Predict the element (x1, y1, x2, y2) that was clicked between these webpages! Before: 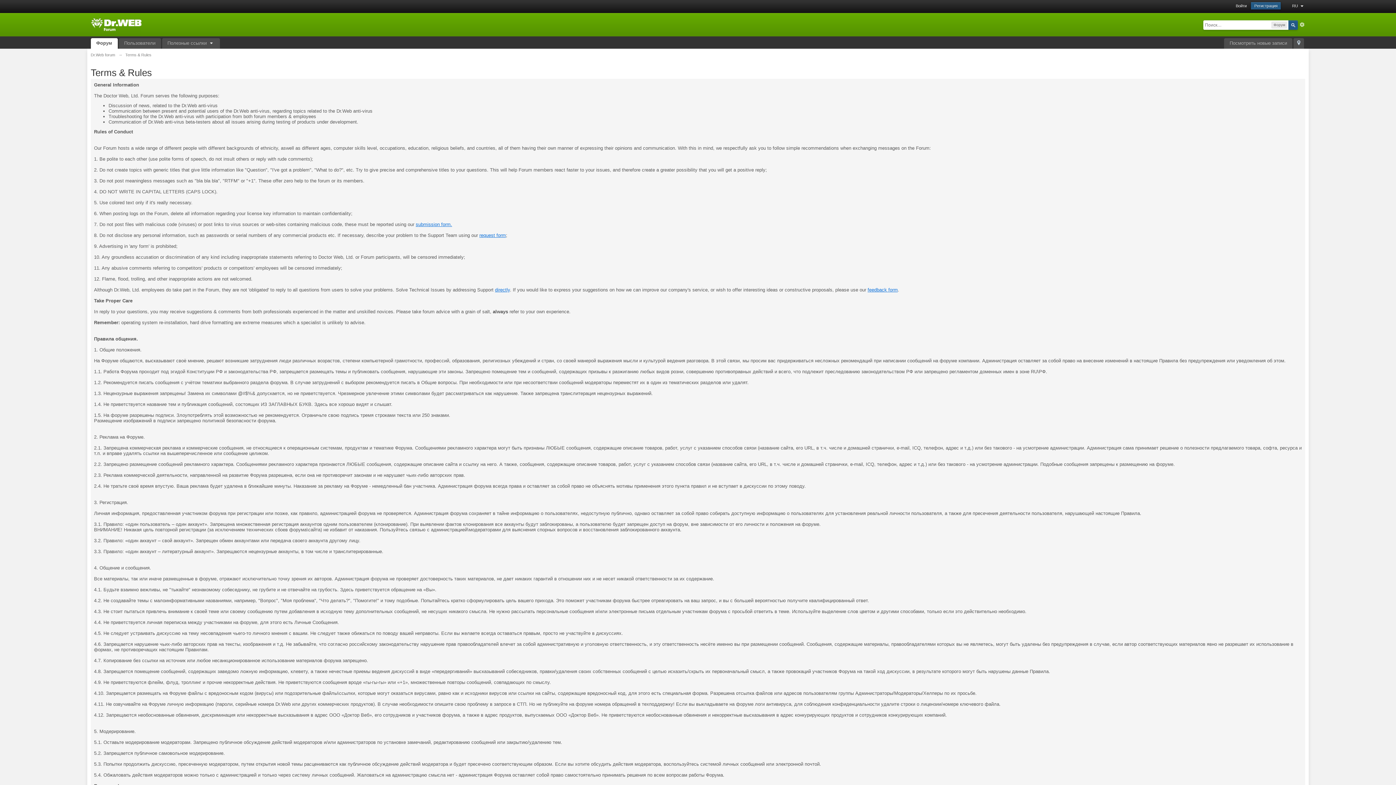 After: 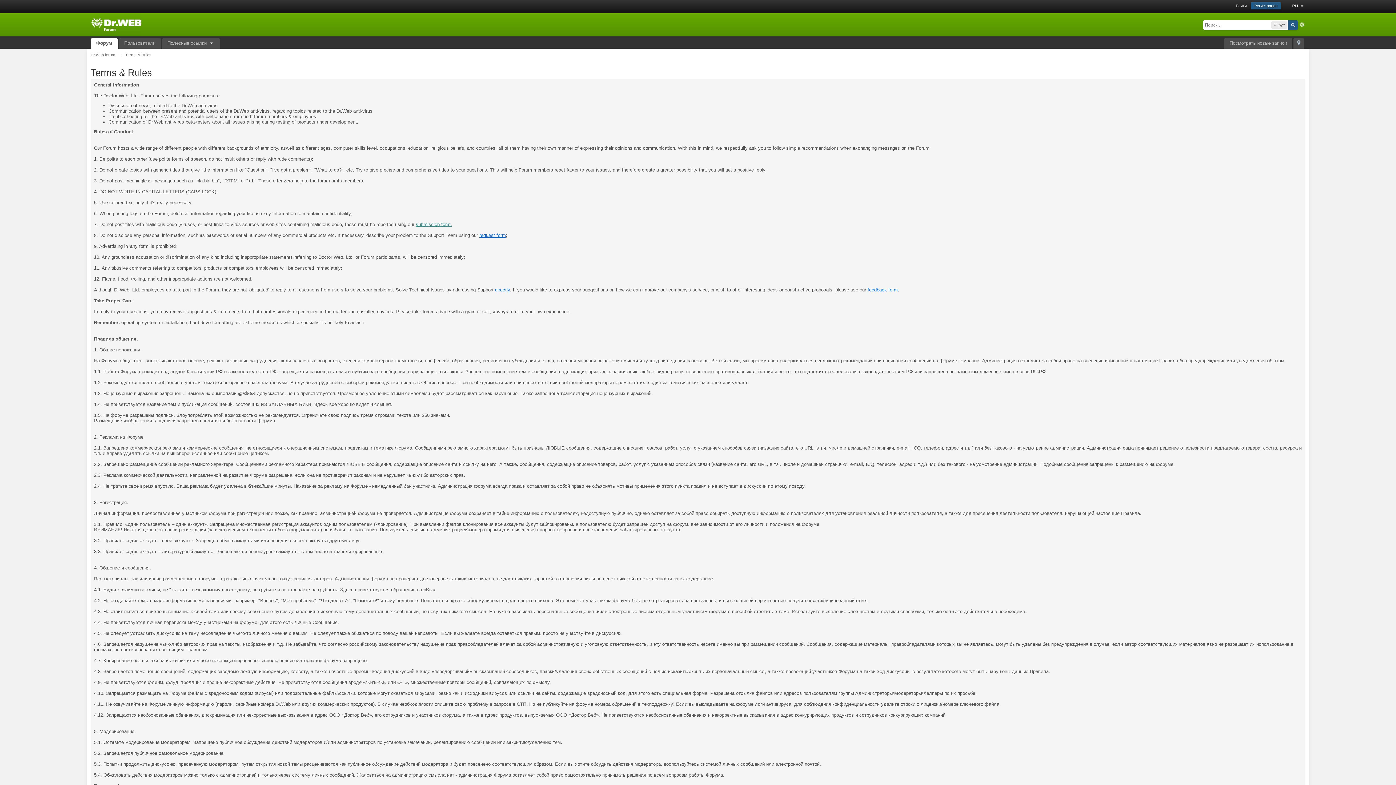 Action: label: submission form. bbox: (415, 221, 452, 227)